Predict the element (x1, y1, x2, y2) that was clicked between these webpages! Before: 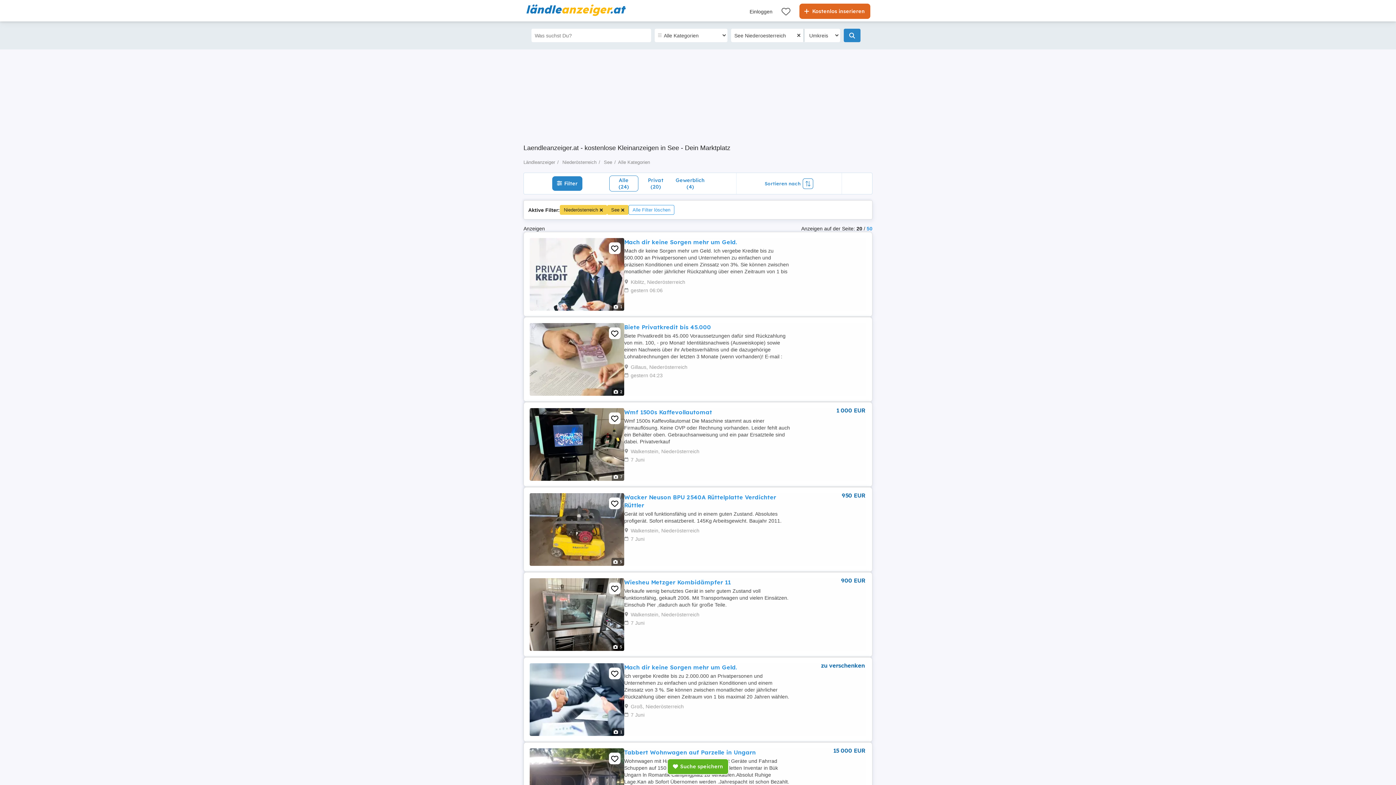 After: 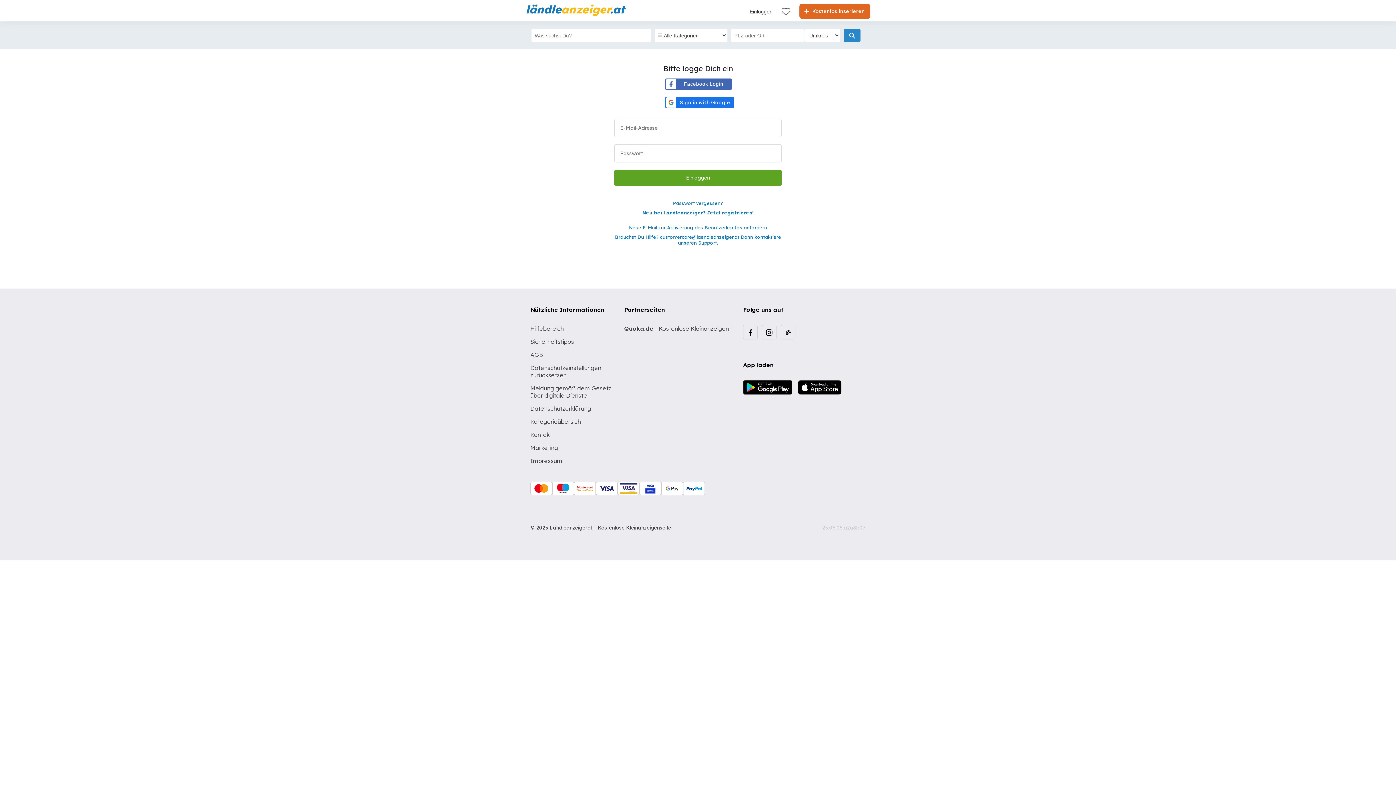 Action: label: Einloggen bbox: (741, 8, 772, 15)